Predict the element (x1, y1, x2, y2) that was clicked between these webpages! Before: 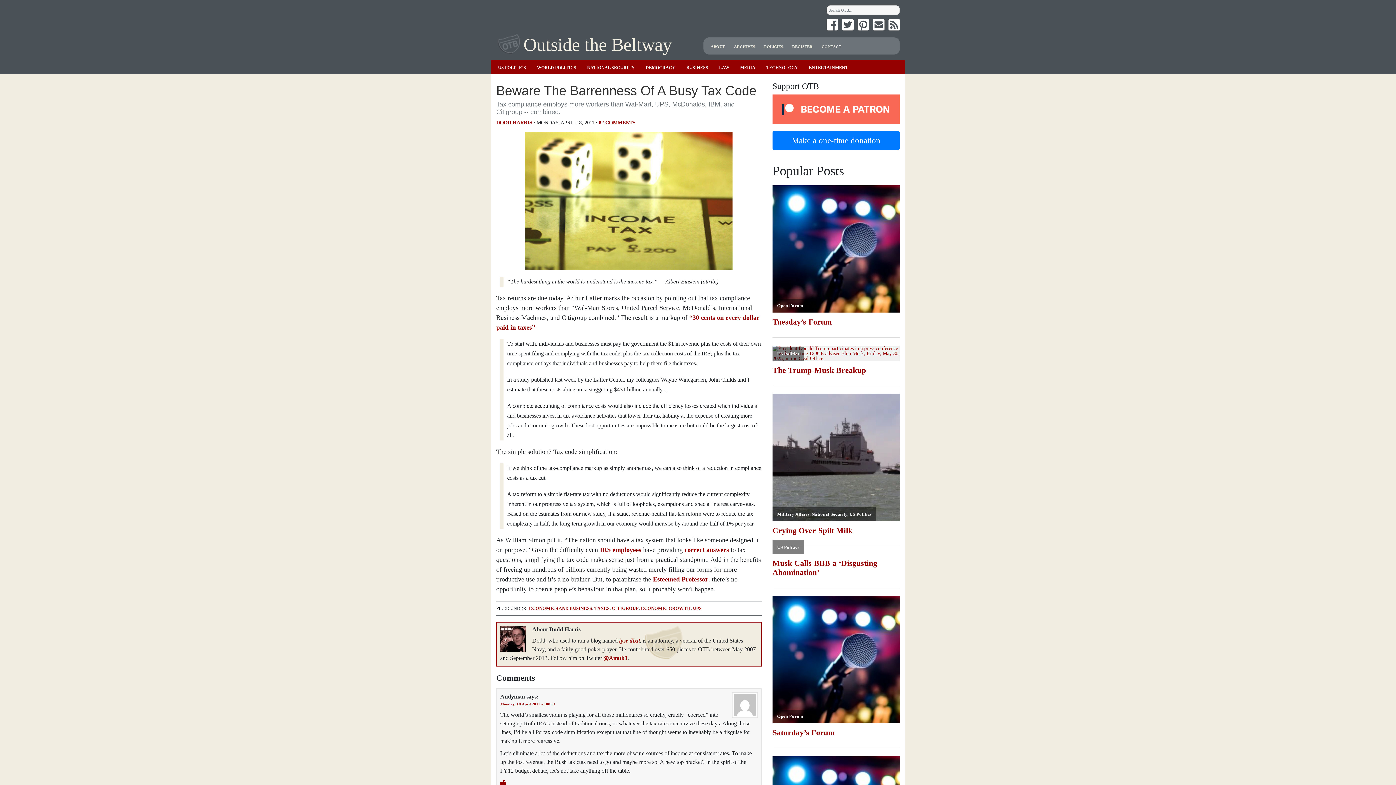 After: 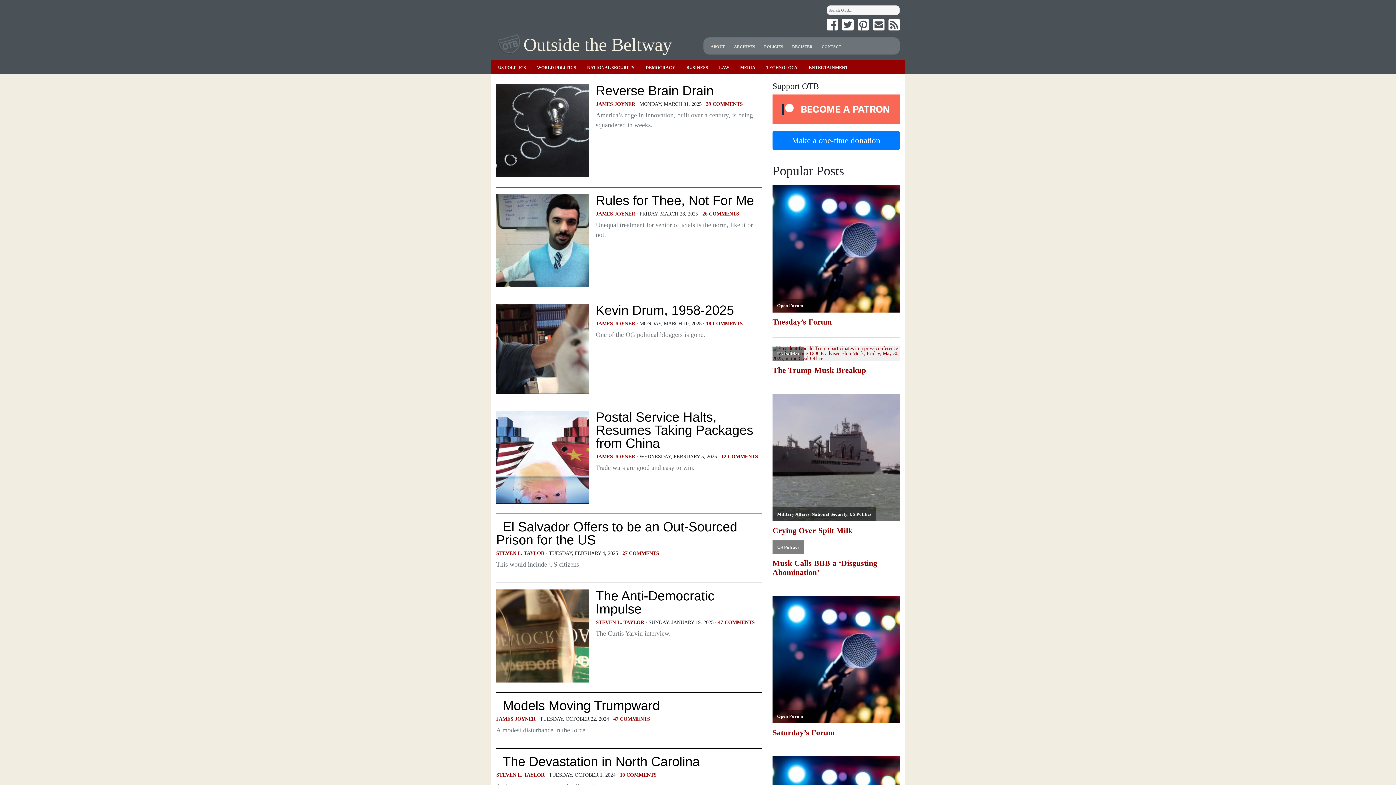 Action: label: UPS bbox: (693, 606, 701, 611)